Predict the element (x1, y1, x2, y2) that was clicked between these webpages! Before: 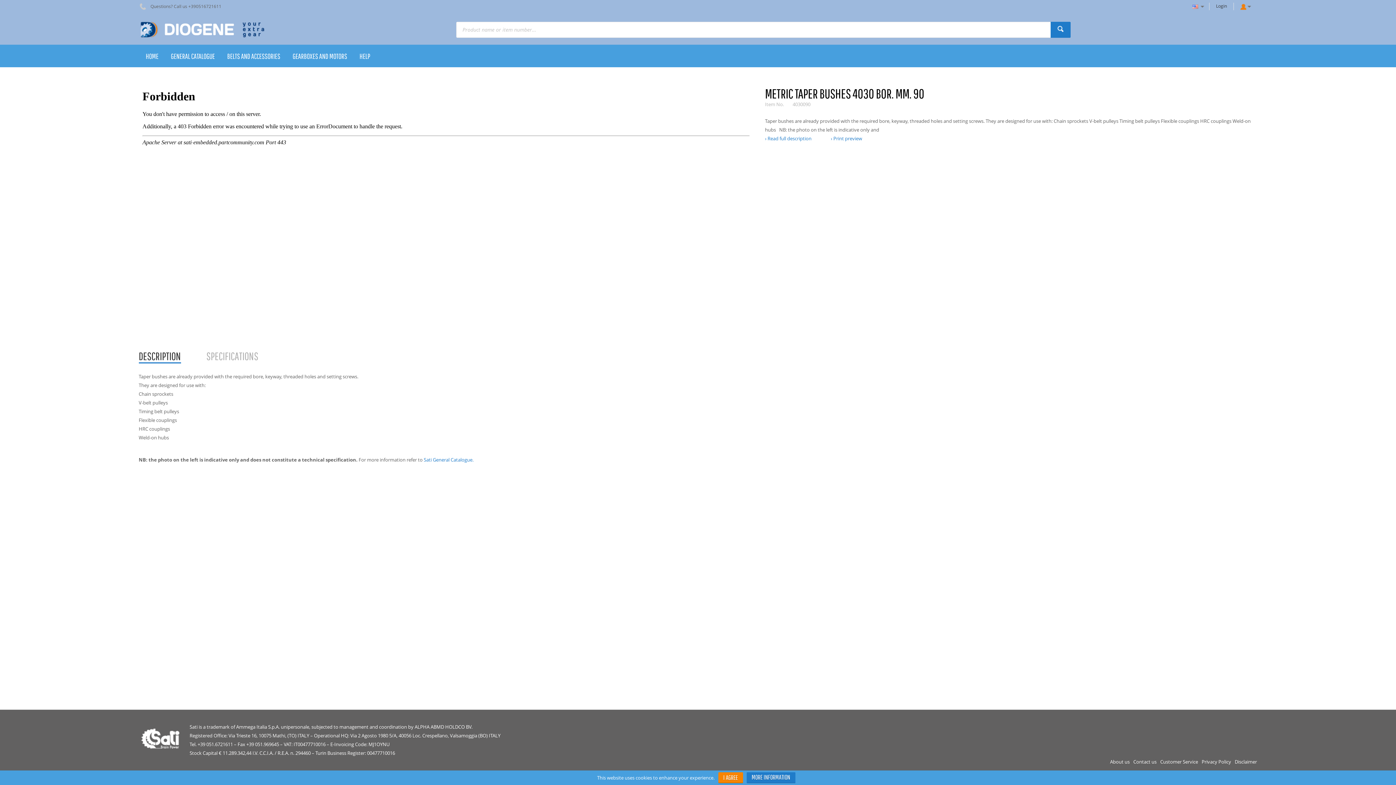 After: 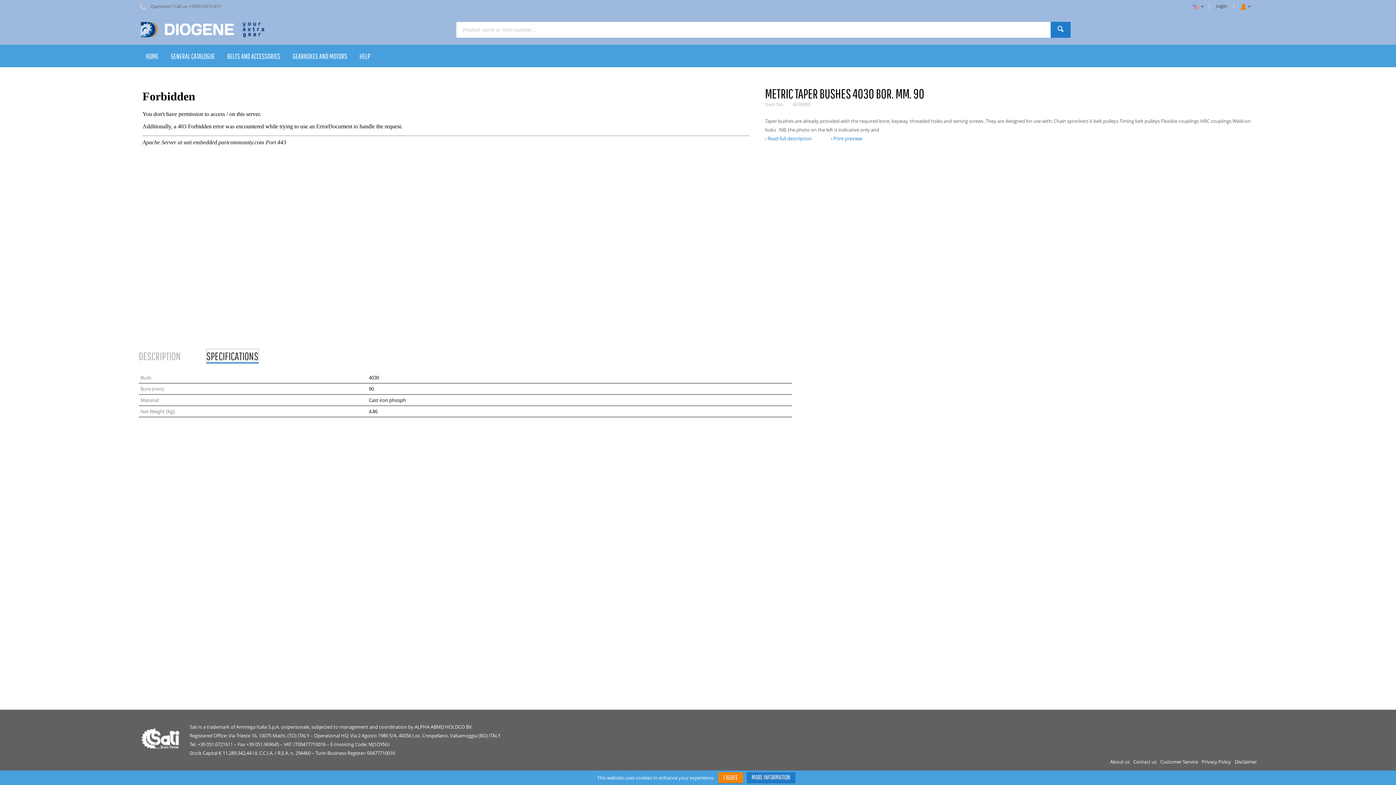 Action: label: SPECIFICATIONS bbox: (206, 349, 258, 363)